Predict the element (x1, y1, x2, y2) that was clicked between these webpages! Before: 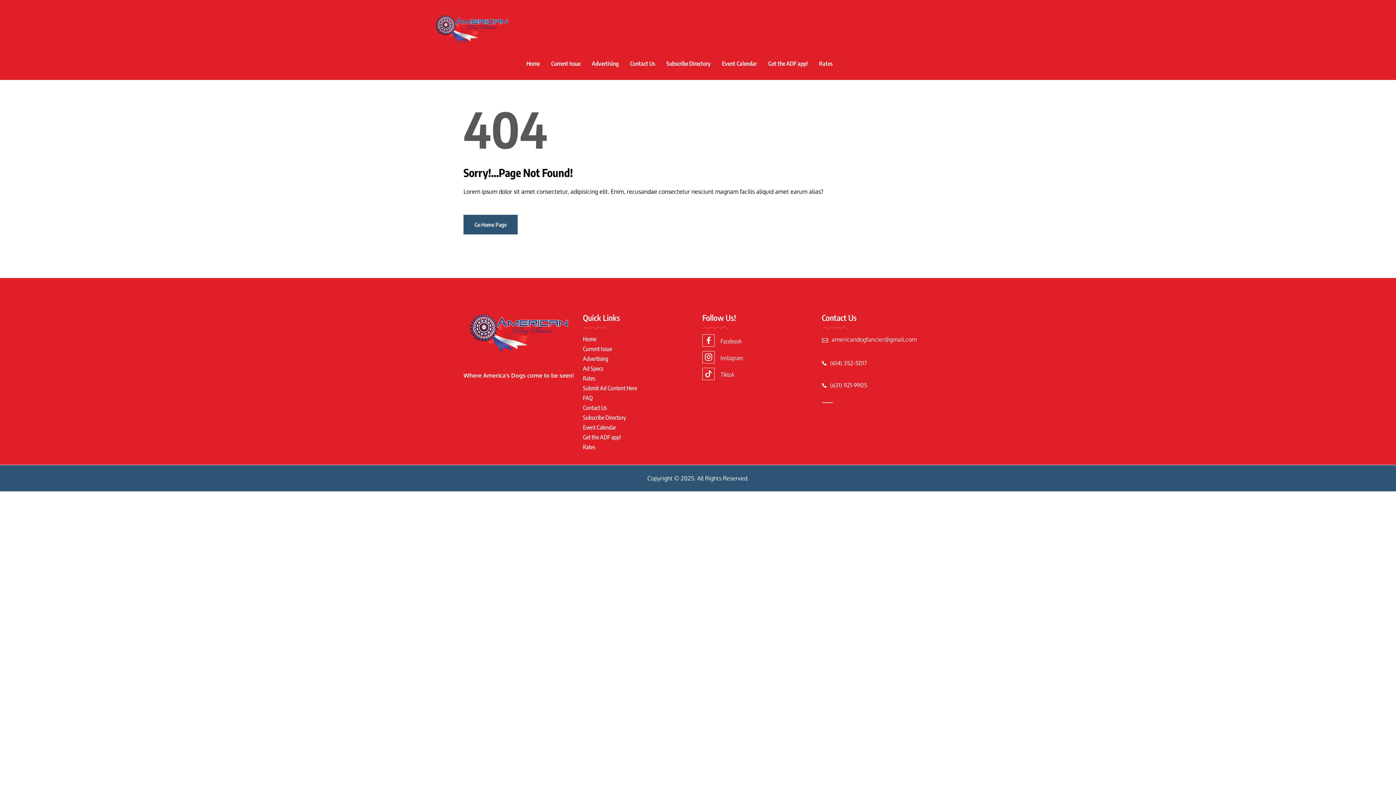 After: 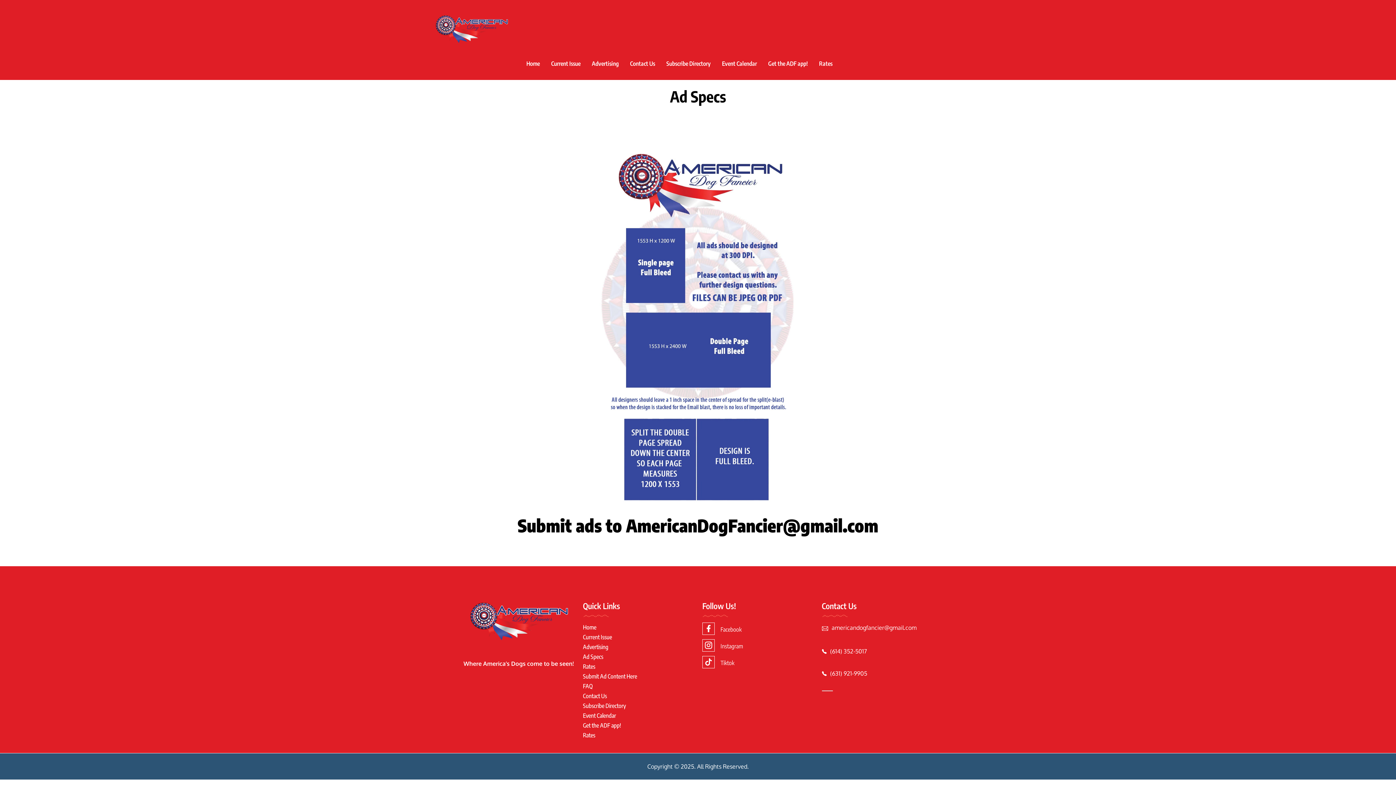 Action: bbox: (583, 364, 693, 373) label: Ad Specs